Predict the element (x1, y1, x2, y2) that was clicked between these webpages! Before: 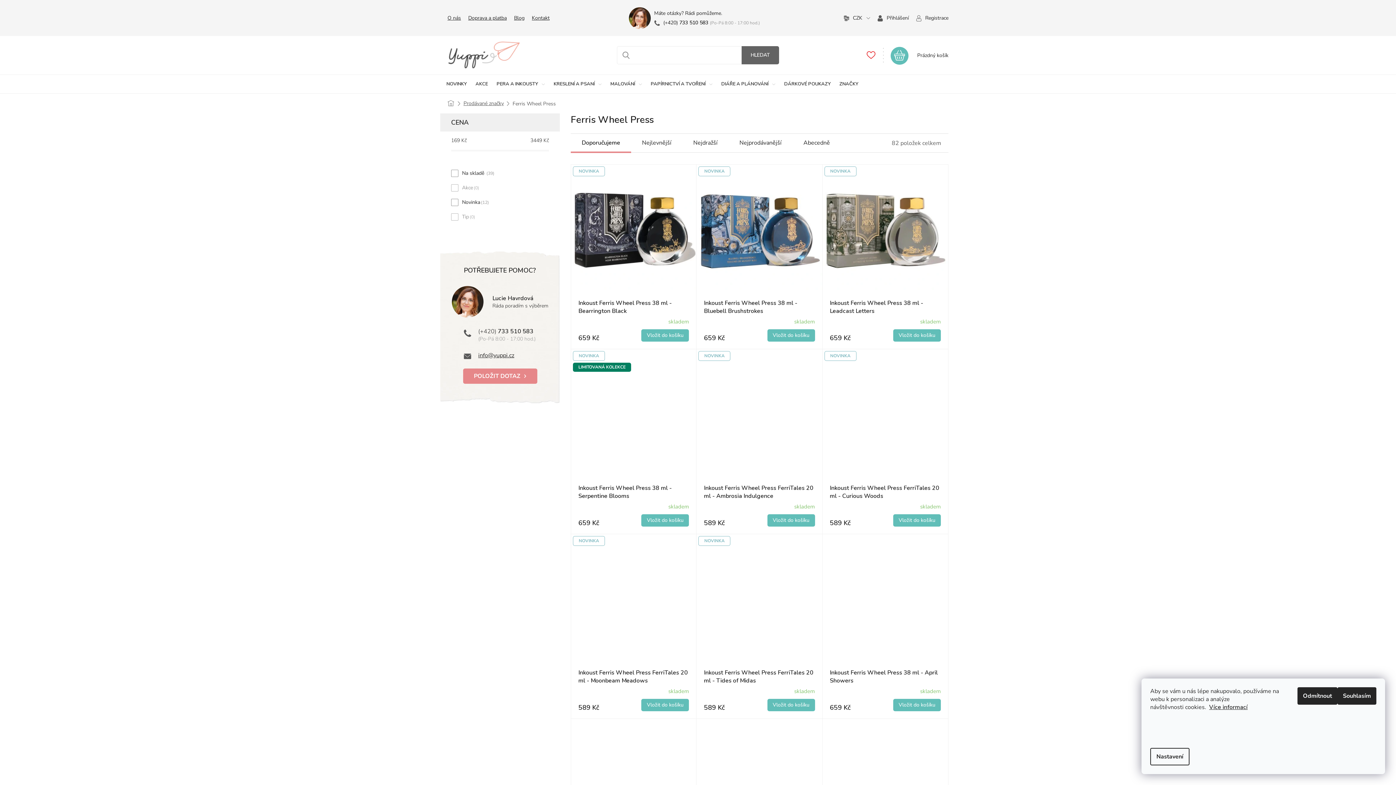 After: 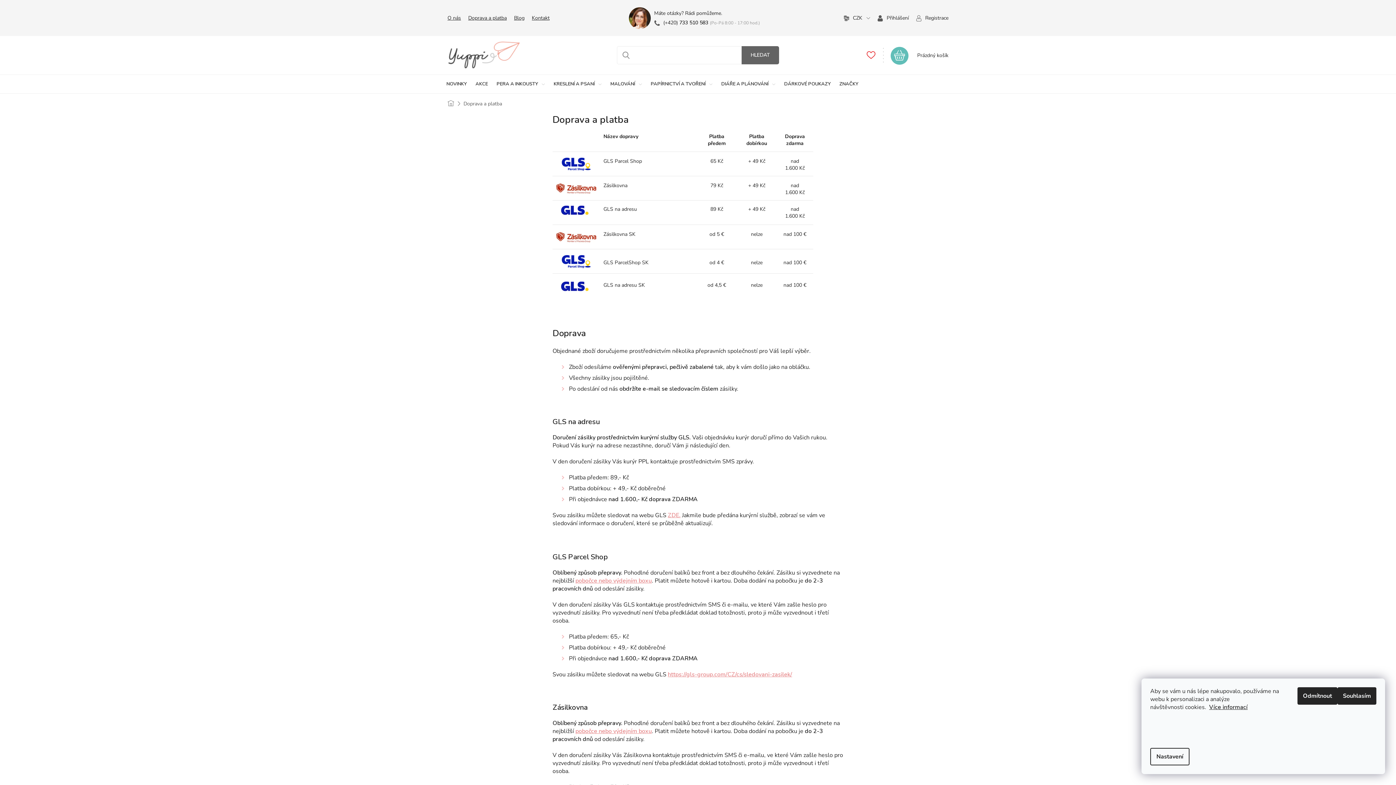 Action: label: Doprava a platba bbox: (464, 10, 510, 25)